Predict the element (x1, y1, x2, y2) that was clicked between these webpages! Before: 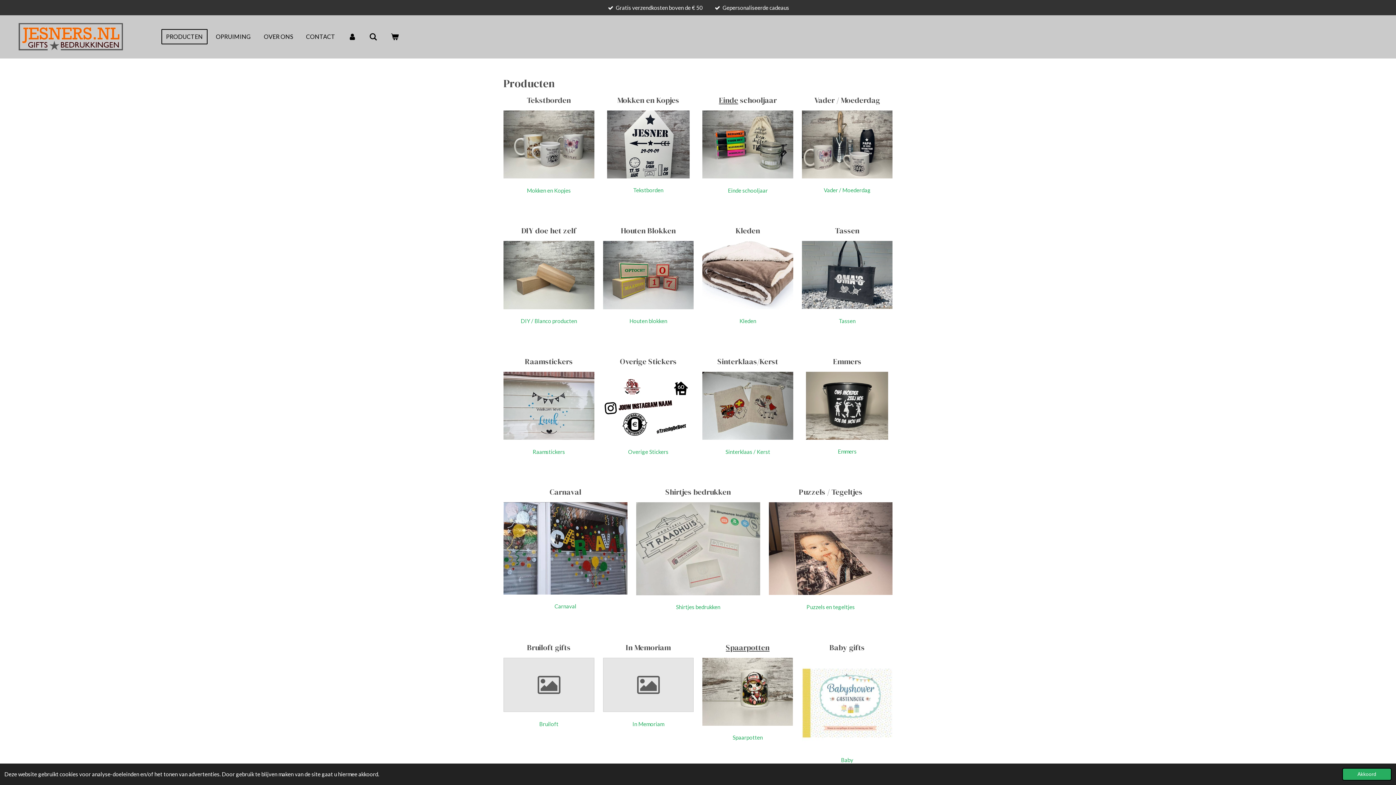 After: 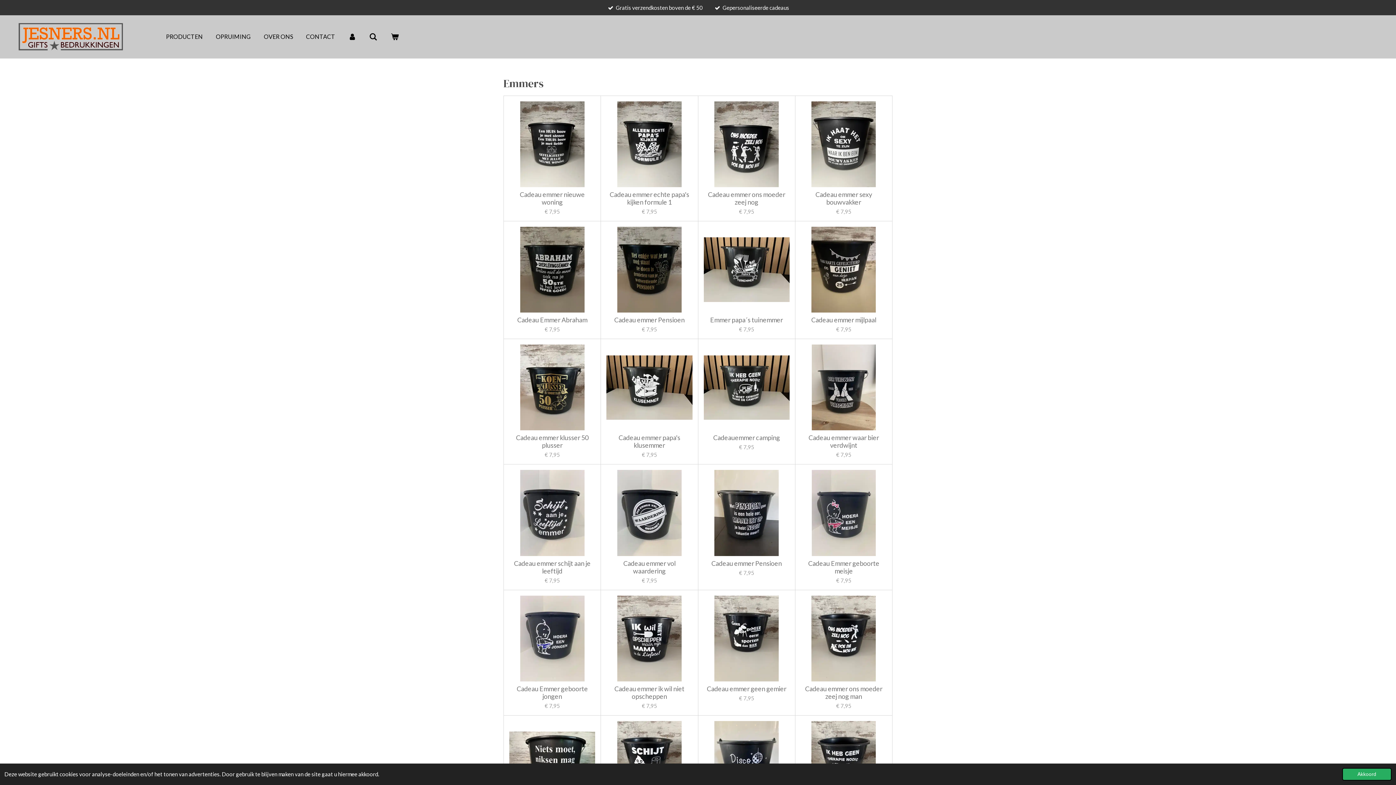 Action: label: Emmers bbox: (833, 445, 861, 458)